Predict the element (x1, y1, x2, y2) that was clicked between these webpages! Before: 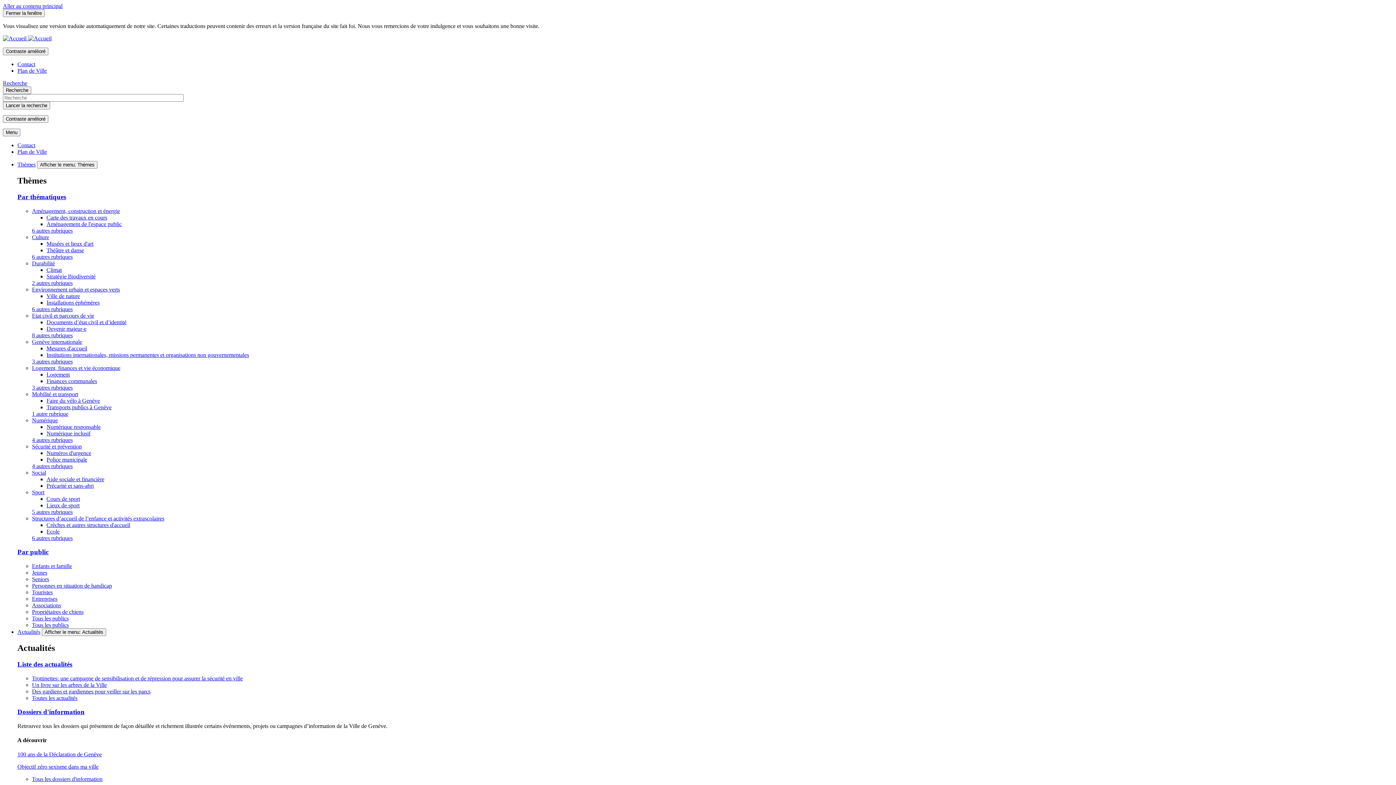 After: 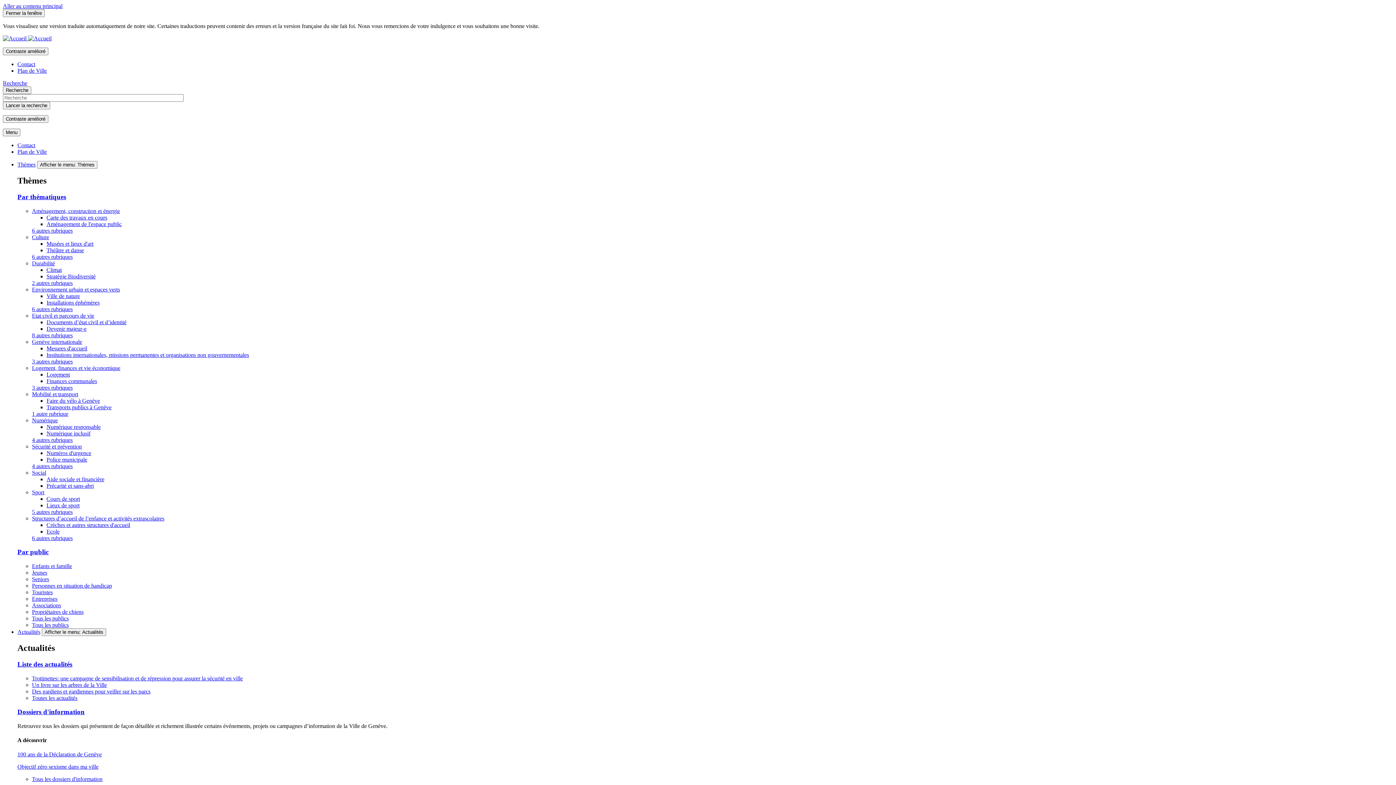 Action: bbox: (46, 378, 97, 384) label: Finances communales